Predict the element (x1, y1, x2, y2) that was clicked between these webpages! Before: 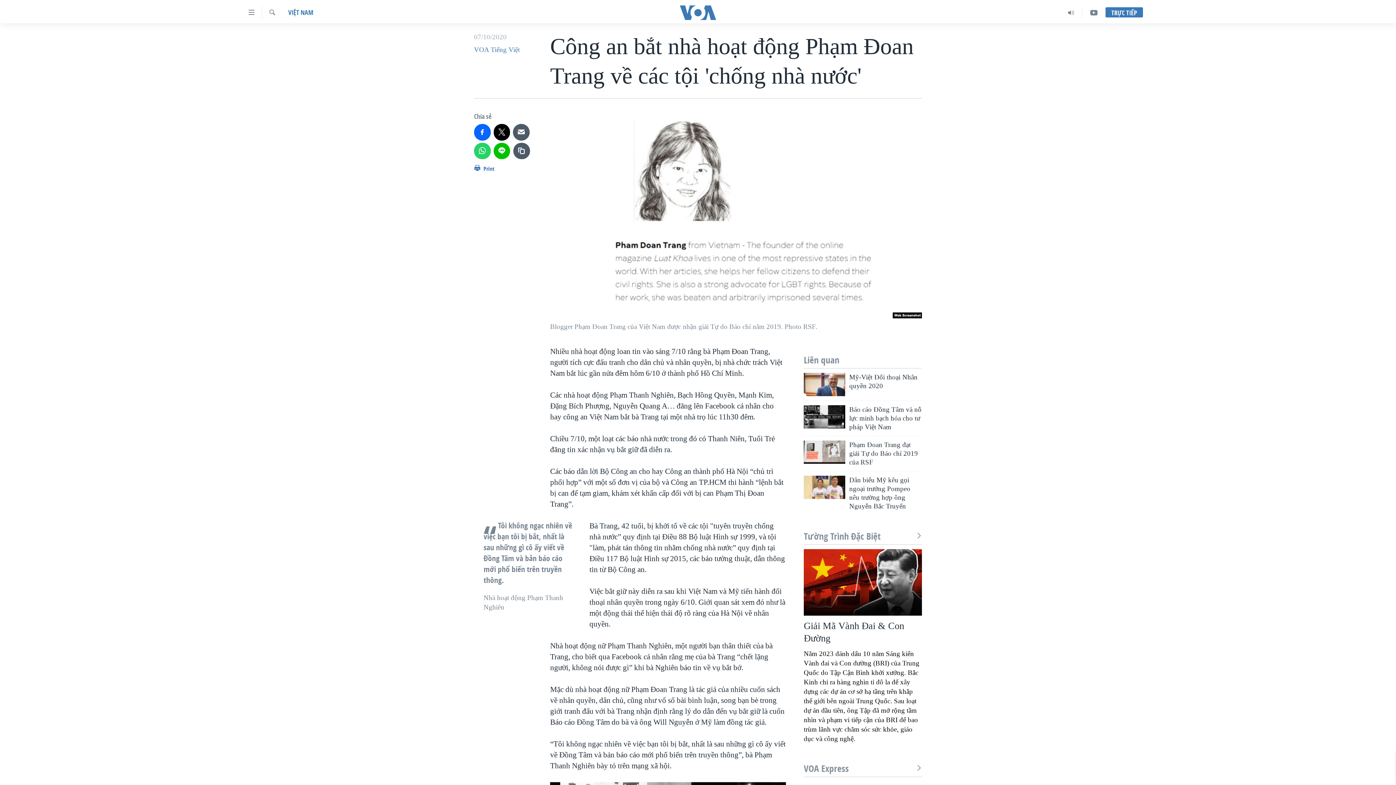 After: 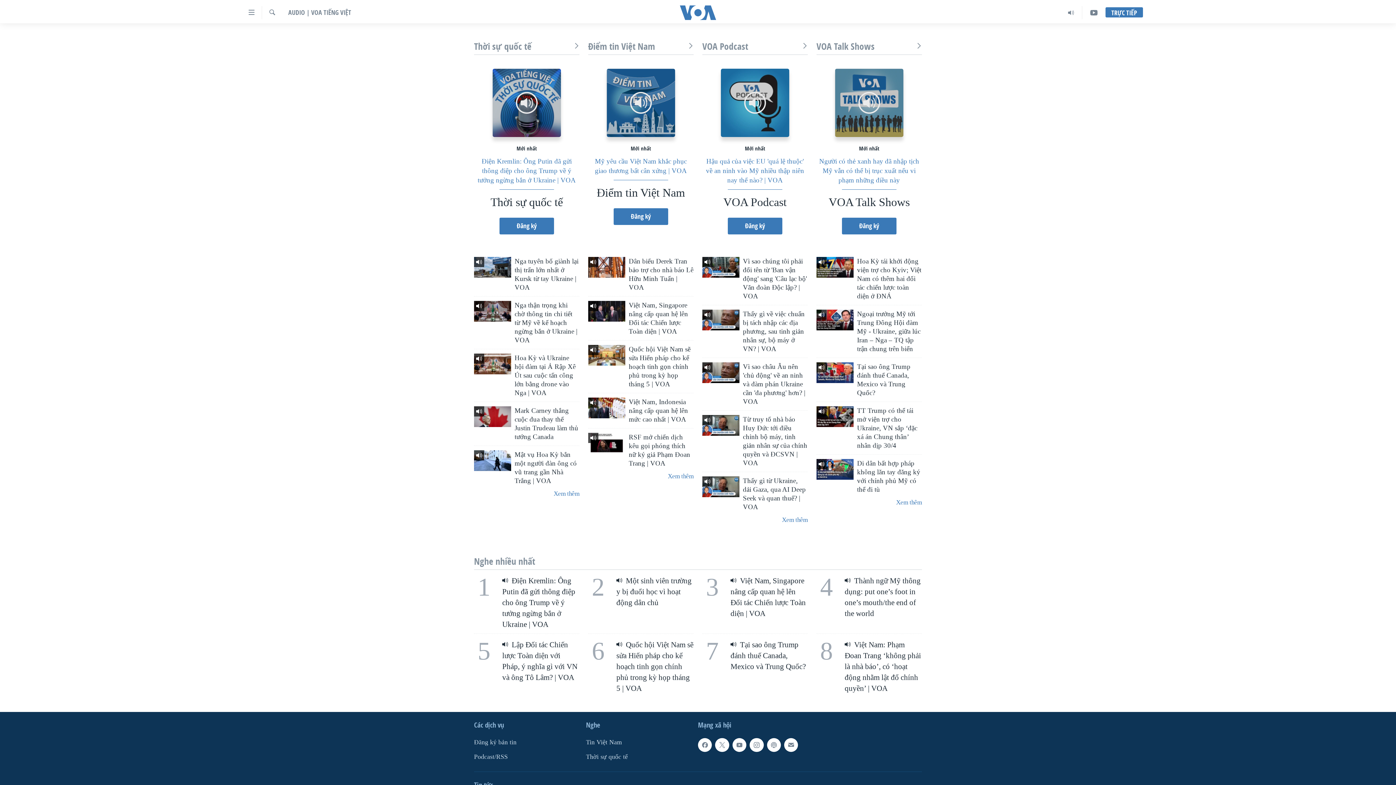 Action: bbox: (1060, 6, 1082, 19)